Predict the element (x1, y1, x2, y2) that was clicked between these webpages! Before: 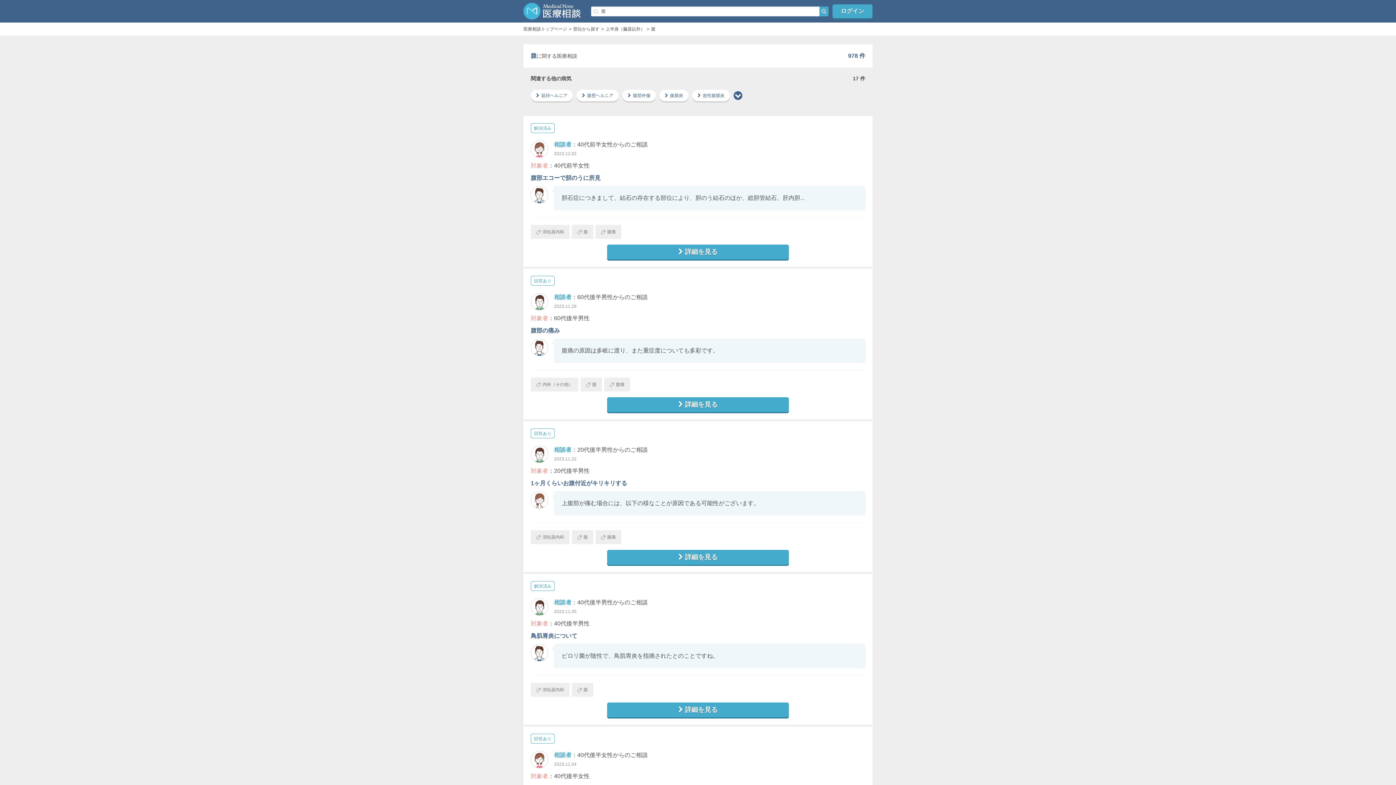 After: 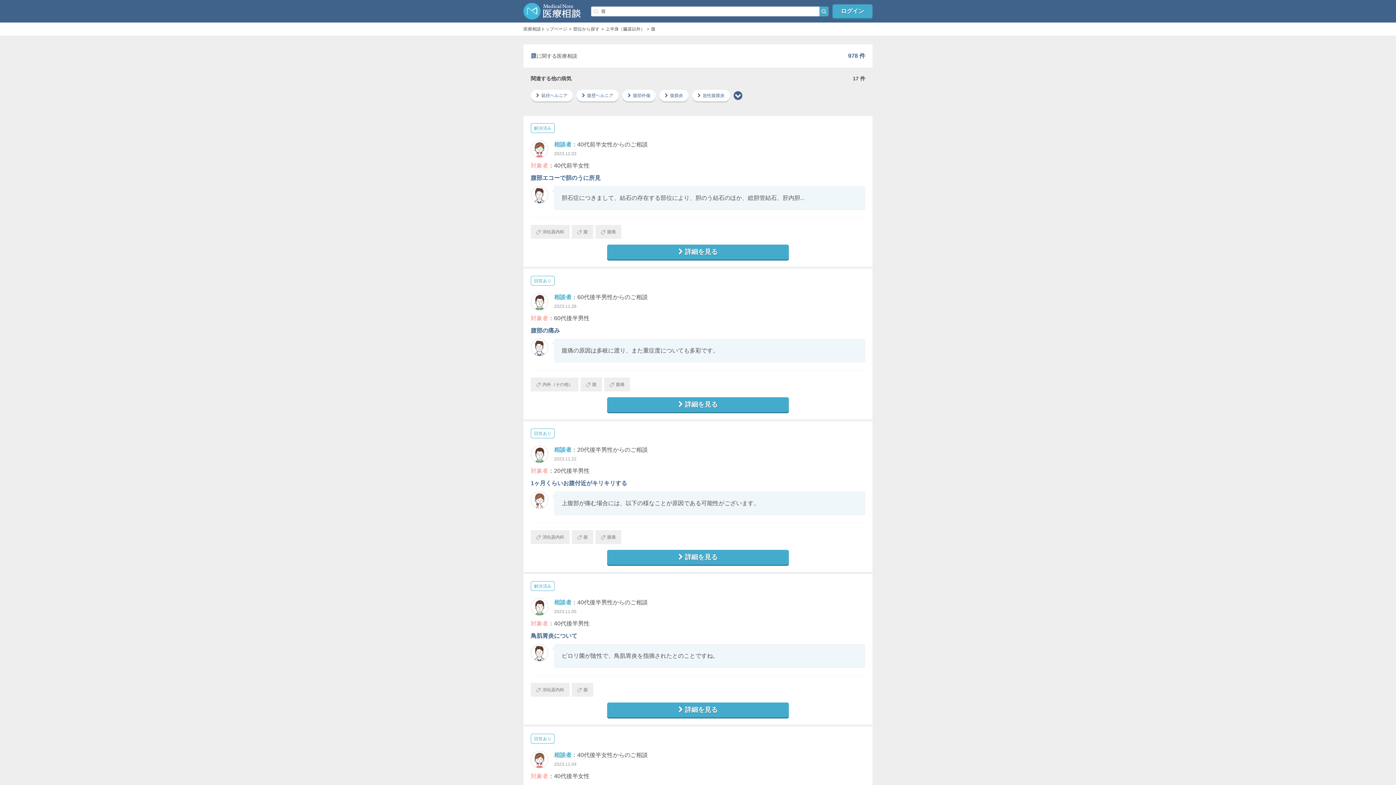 Action: bbox: (651, 25, 655, 32) label: 腹